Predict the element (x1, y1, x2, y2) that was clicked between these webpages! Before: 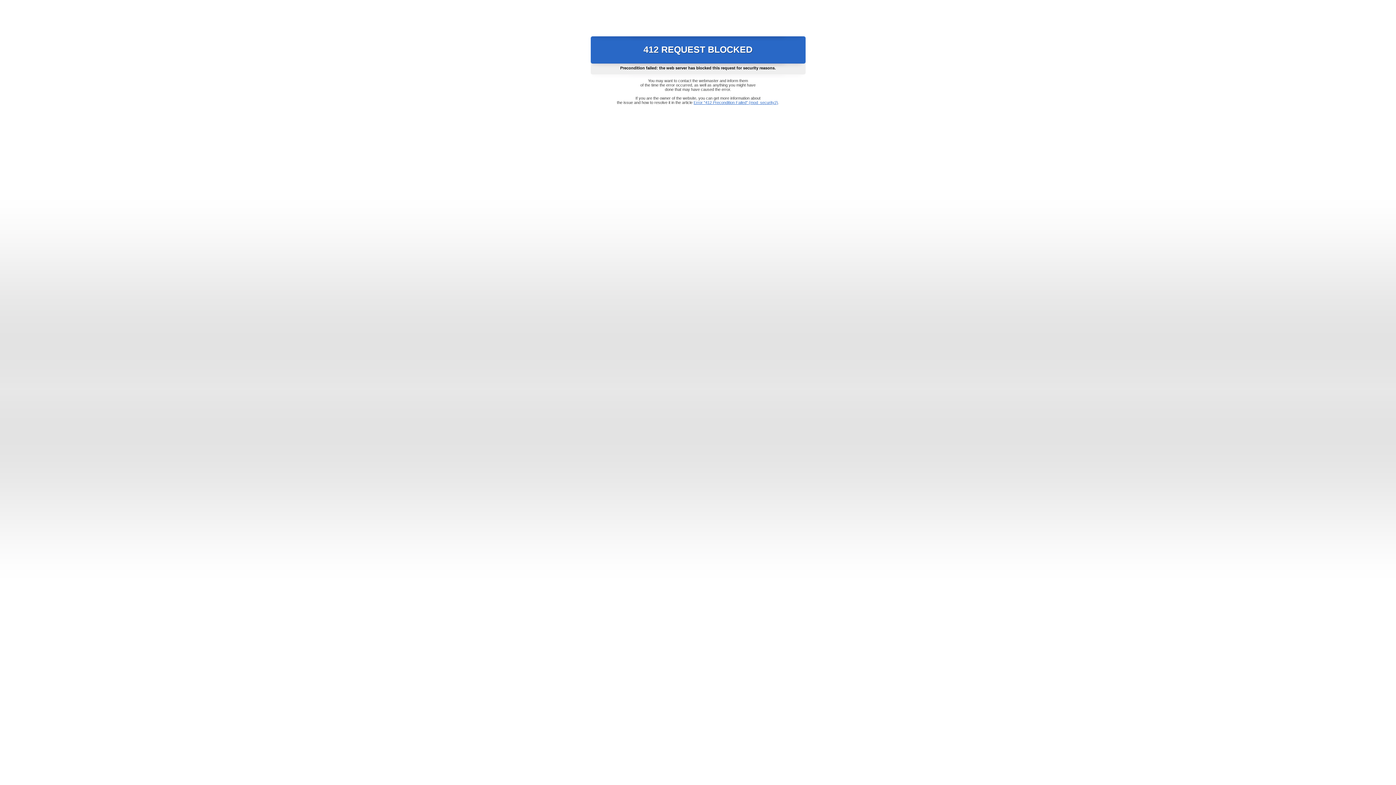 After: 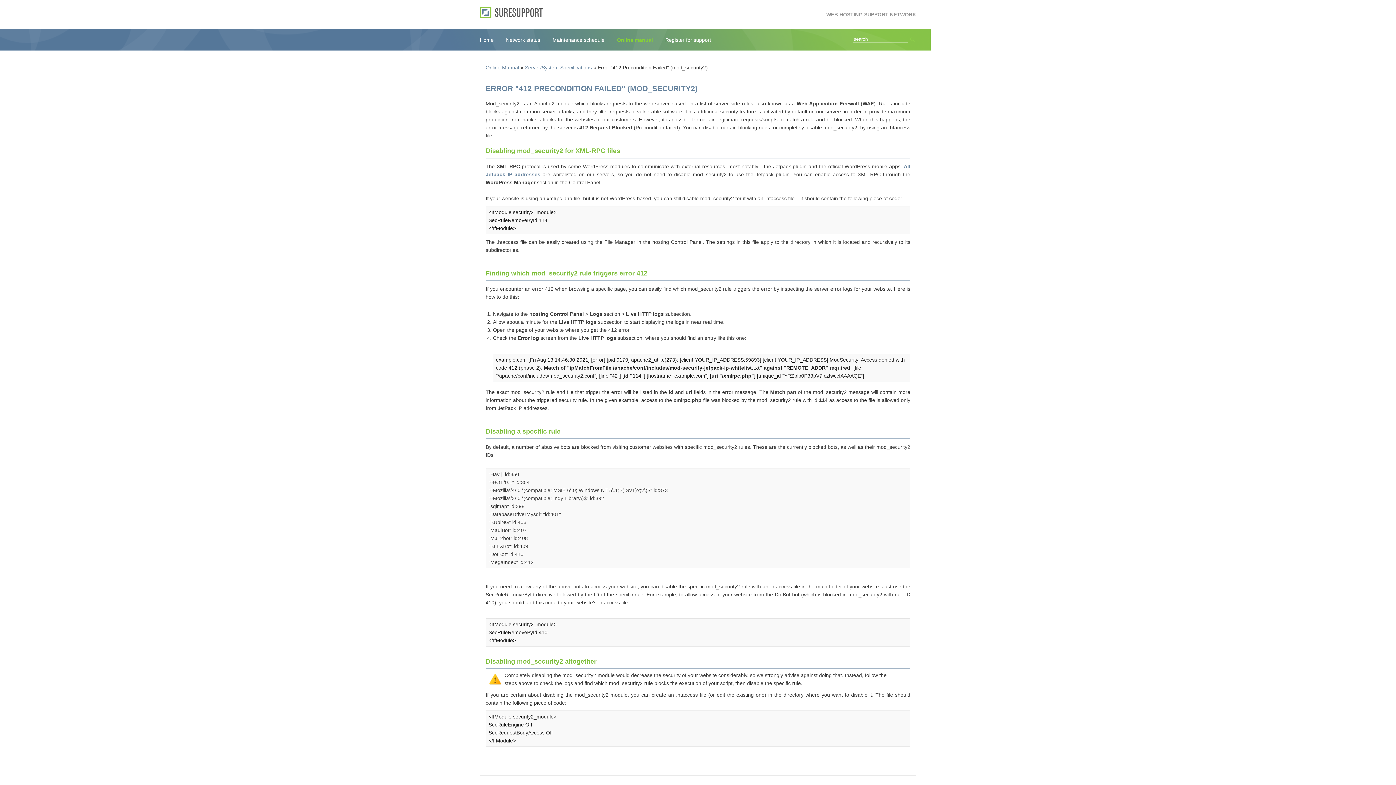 Action: bbox: (693, 100, 778, 104) label: Error "412 Precondition Failed" (mod_security2)